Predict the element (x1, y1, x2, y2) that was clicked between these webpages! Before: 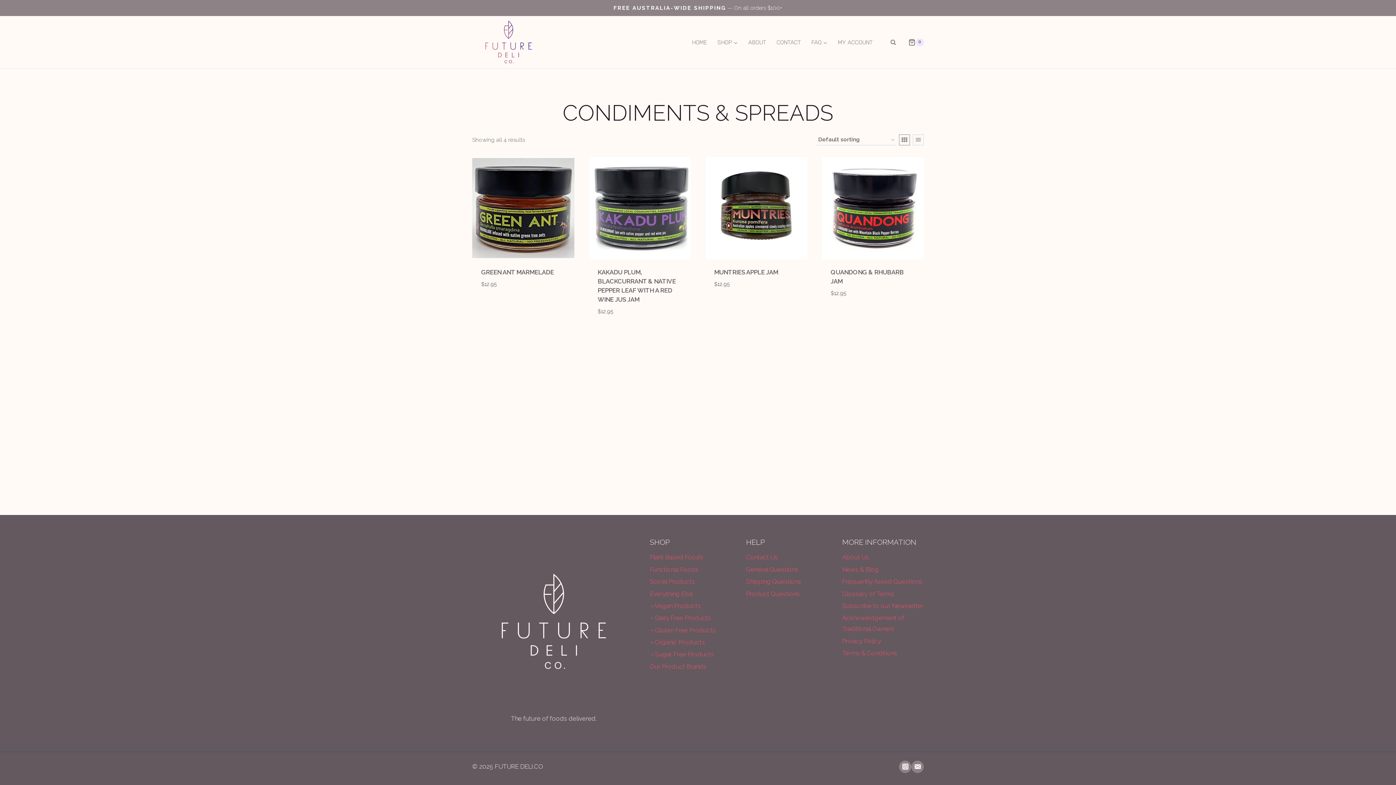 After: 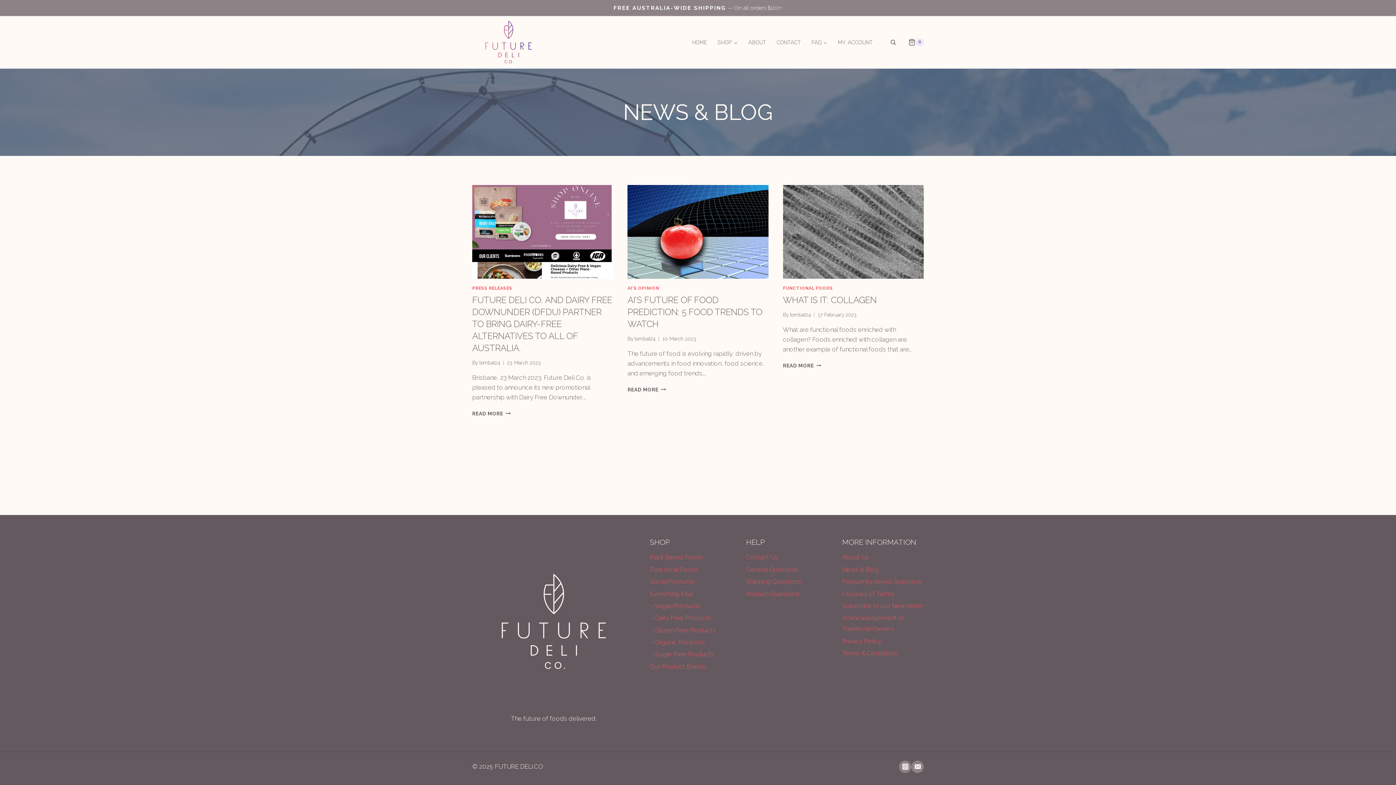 Action: bbox: (842, 563, 923, 575) label: News & Blog